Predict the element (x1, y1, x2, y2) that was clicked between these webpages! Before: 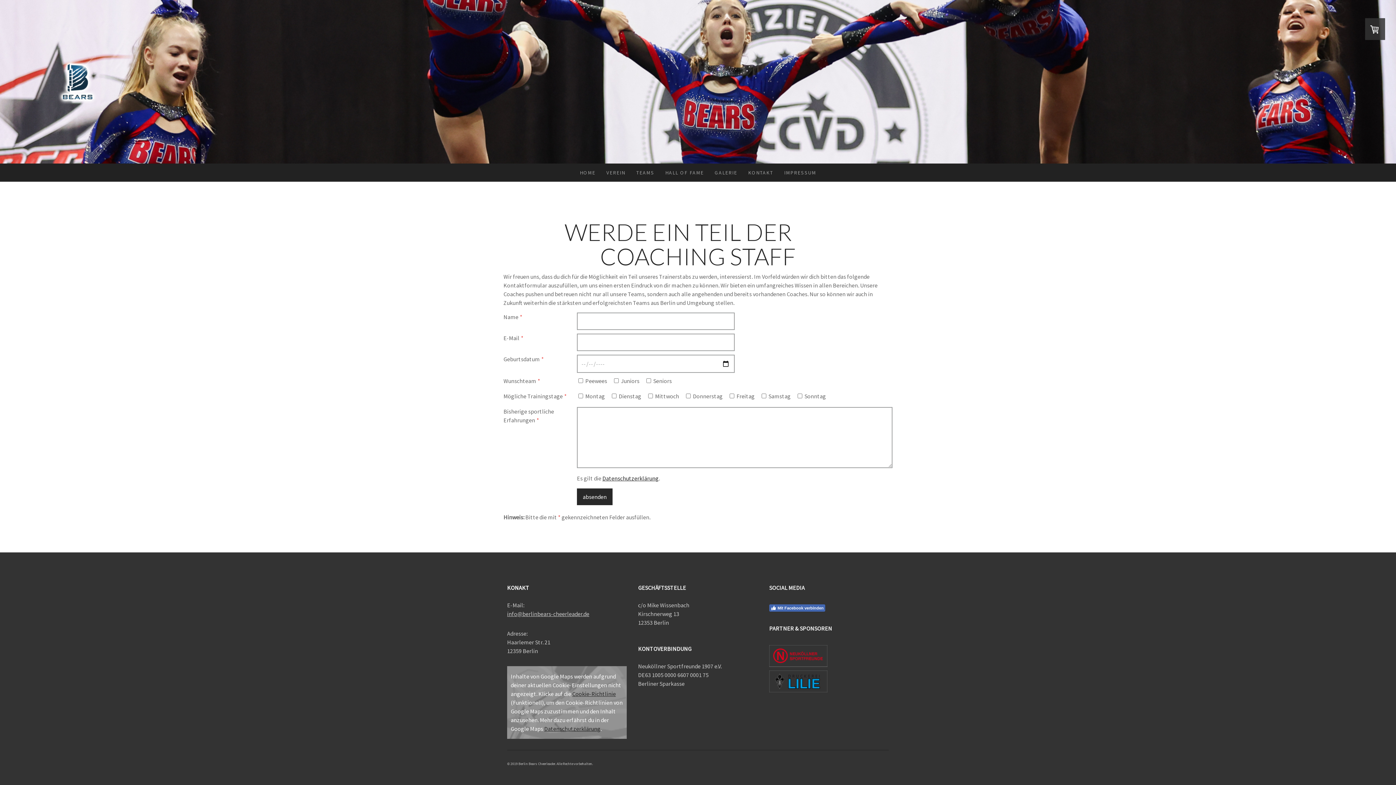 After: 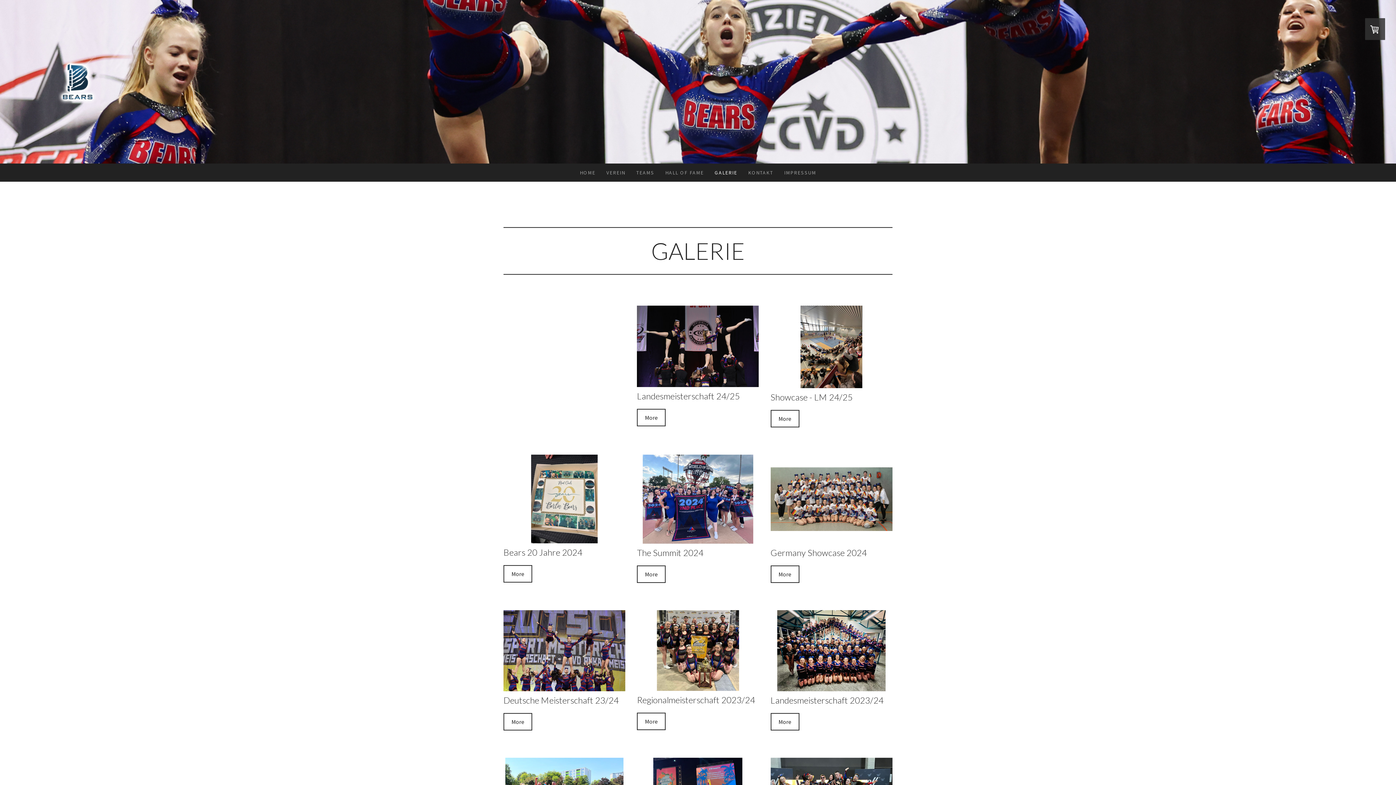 Action: bbox: (709, 163, 742, 181) label: GALERIE